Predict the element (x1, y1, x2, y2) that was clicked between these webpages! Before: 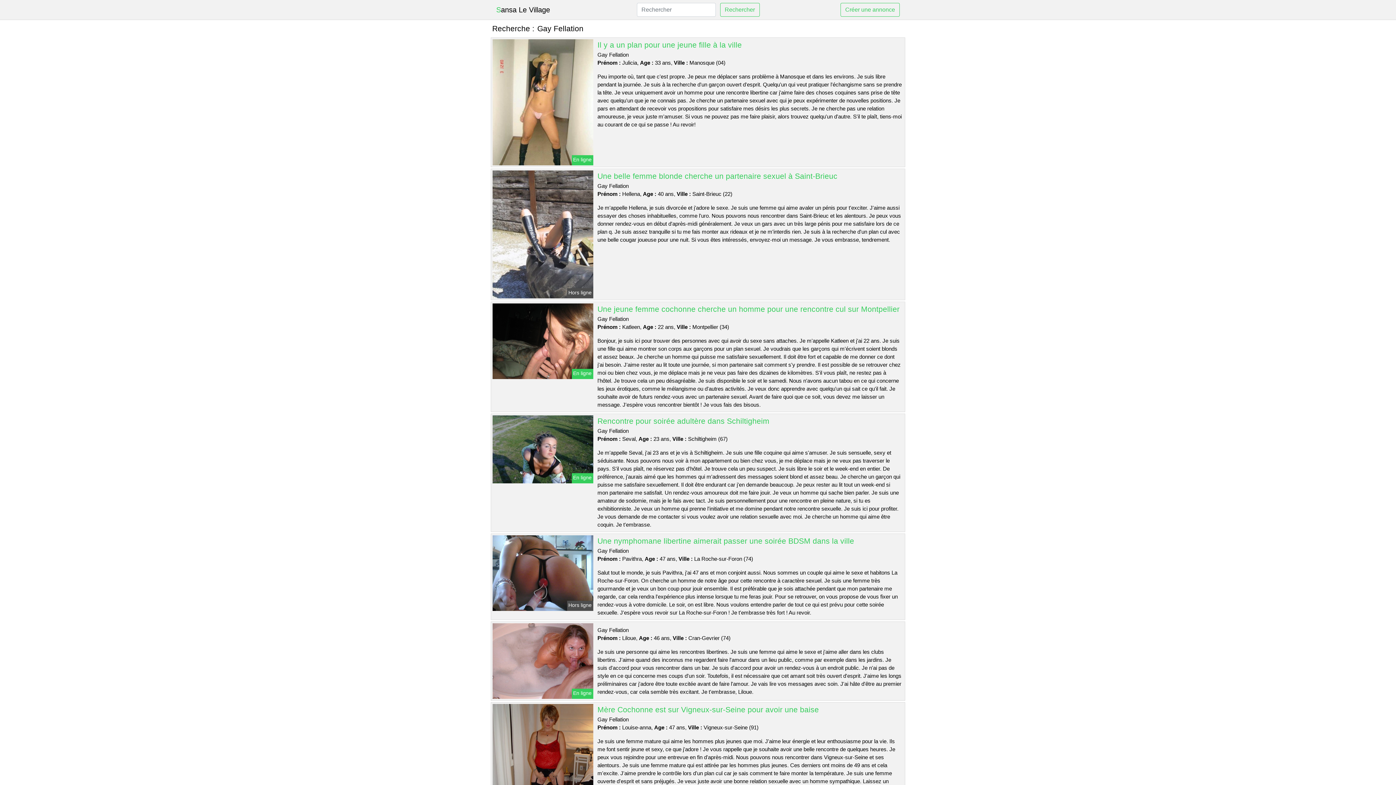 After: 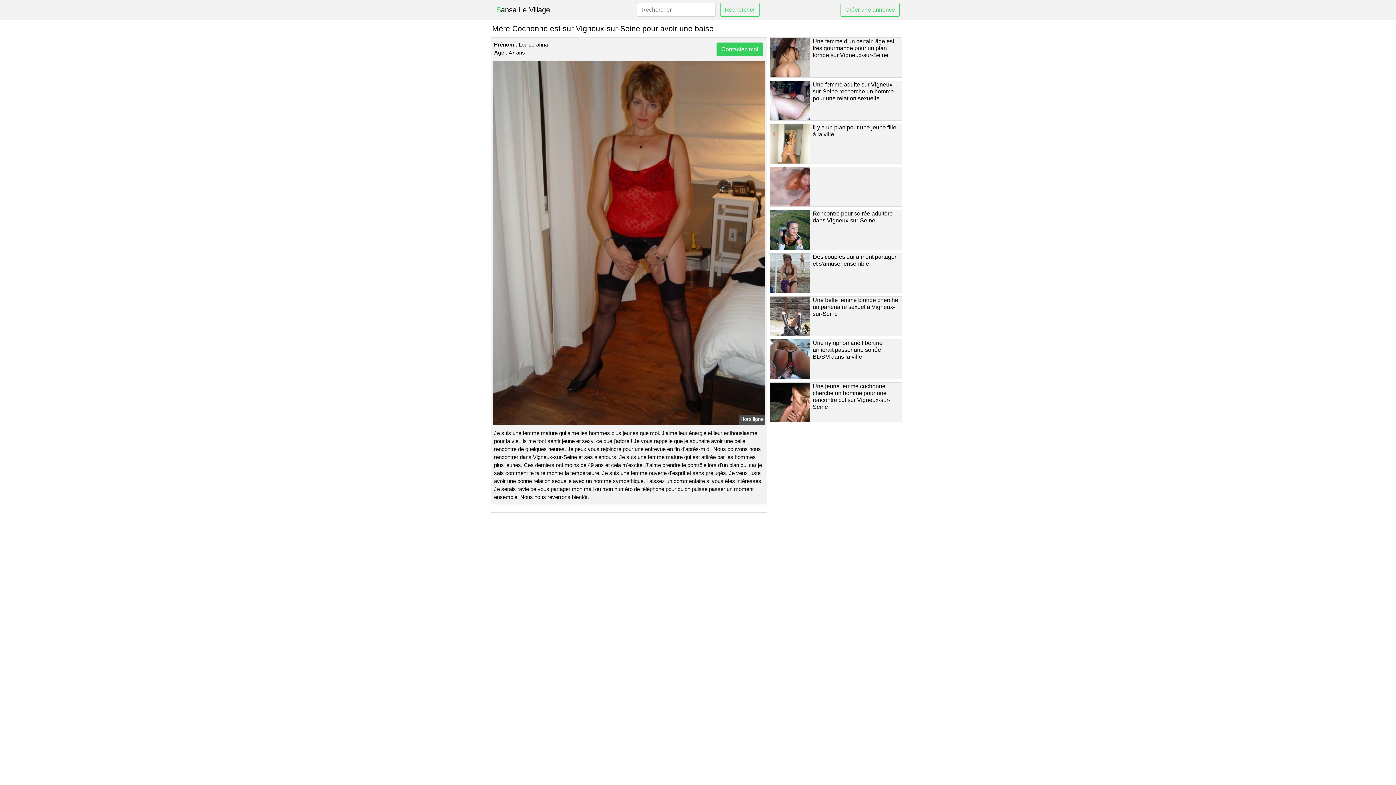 Action: bbox: (597, 705, 819, 714) label: Mère Cochonne est sur Vigneux-sur-Seine pour avoir une baise